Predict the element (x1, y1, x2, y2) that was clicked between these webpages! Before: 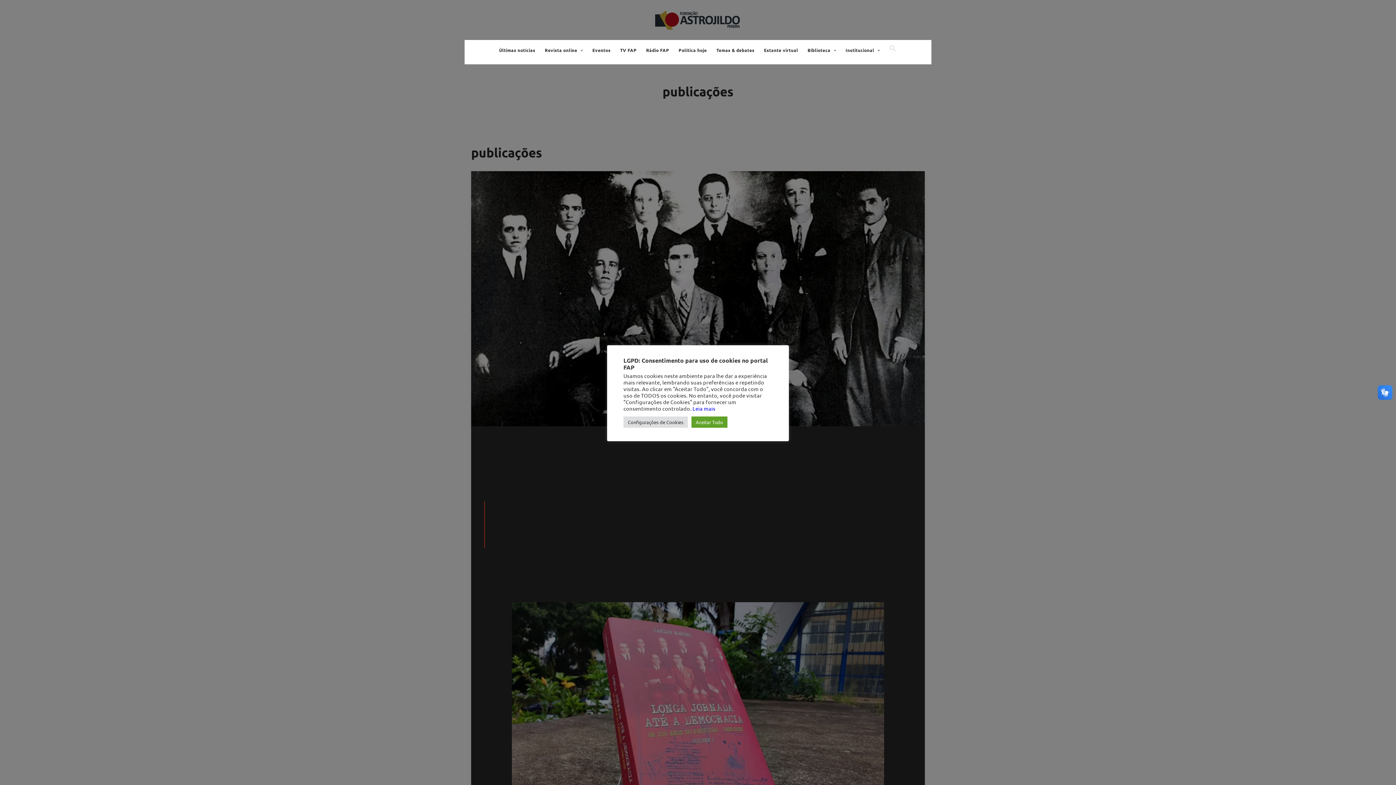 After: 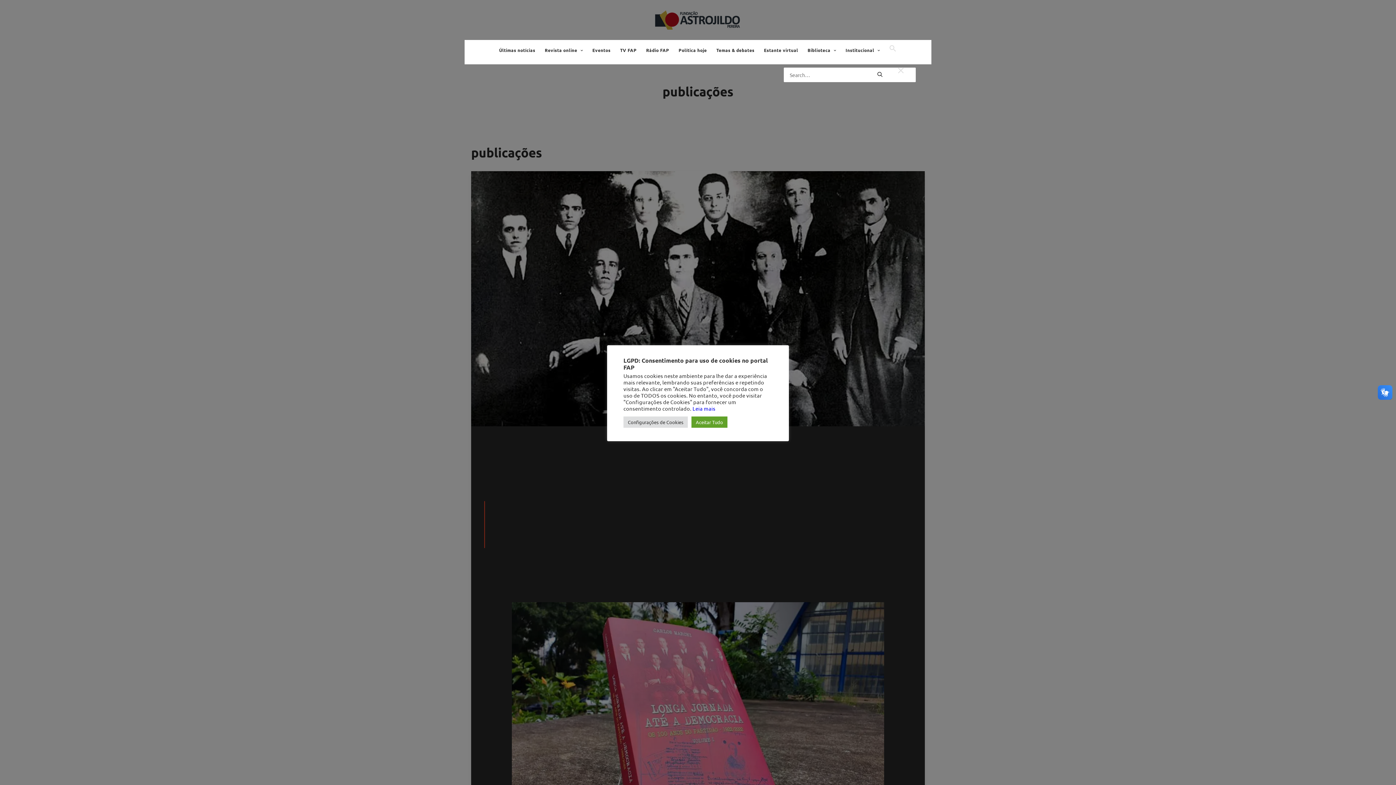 Action: bbox: (884, 44, 896, 64) label: Search Icon Link